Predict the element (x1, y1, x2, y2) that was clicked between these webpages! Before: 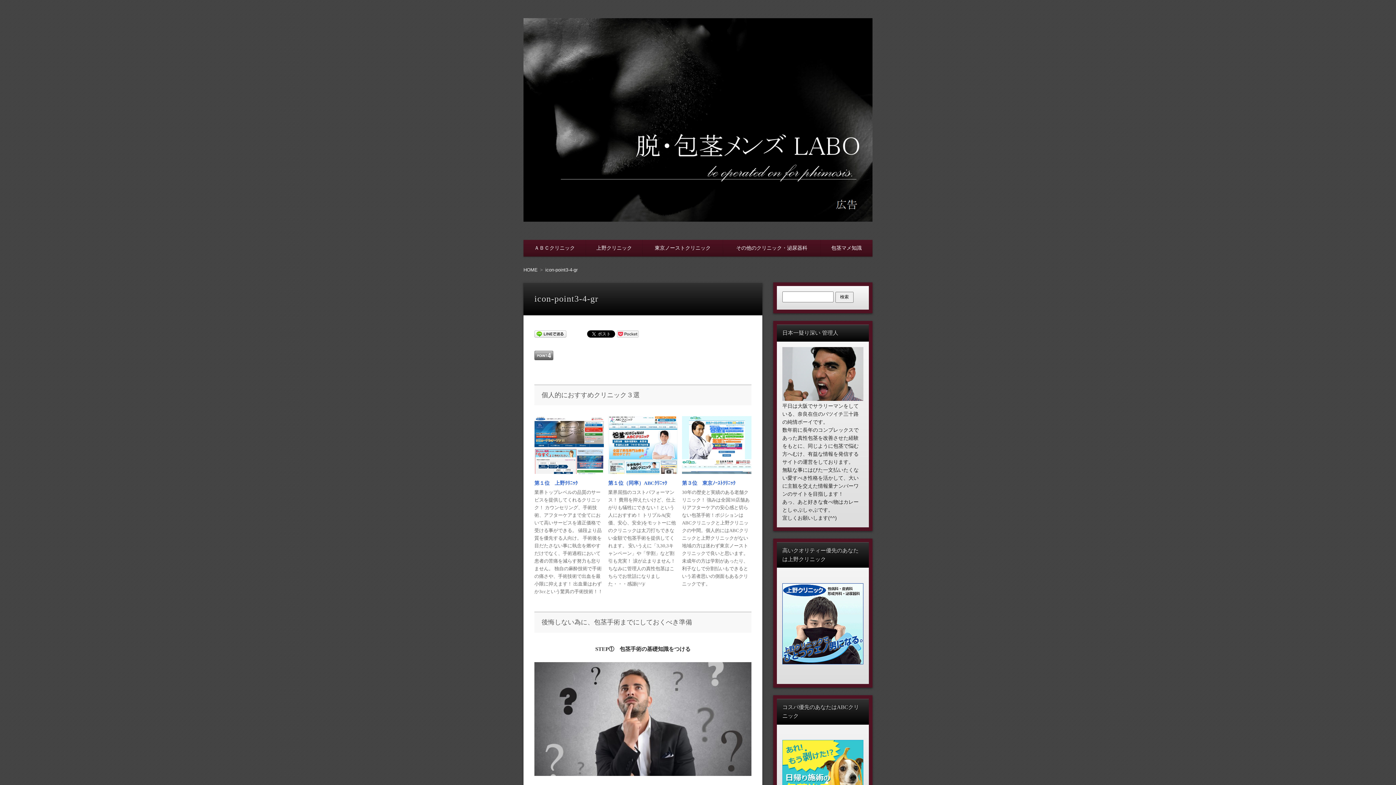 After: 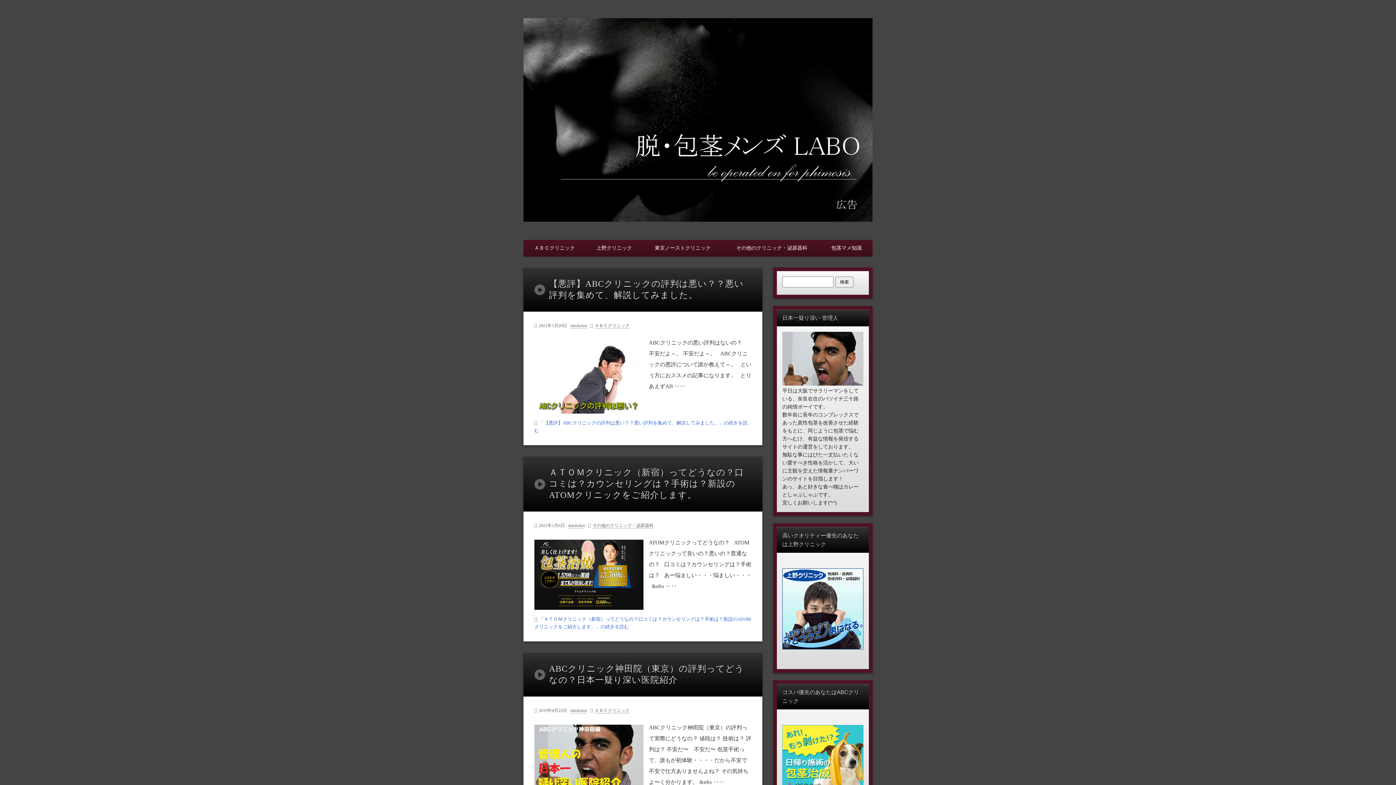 Action: bbox: (523, 215, 872, 221)